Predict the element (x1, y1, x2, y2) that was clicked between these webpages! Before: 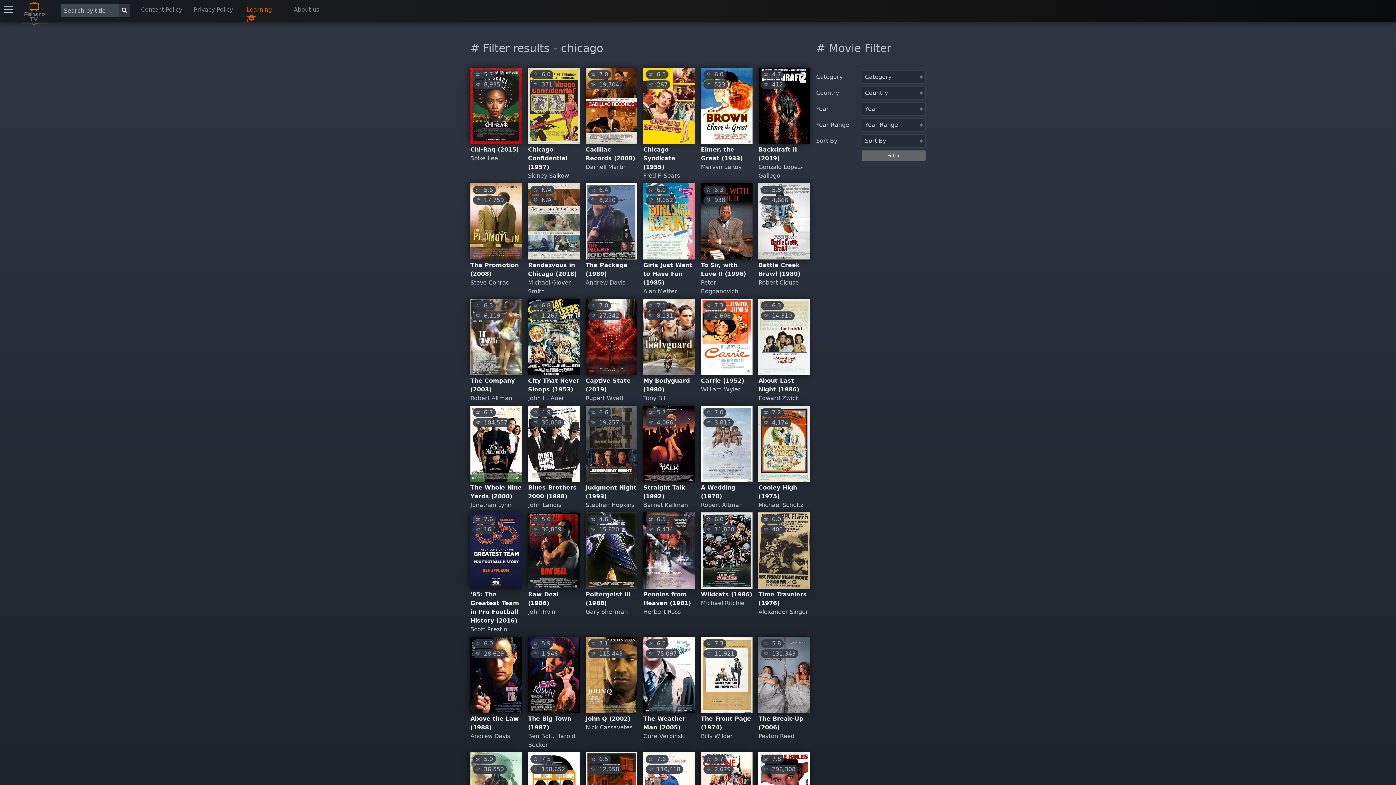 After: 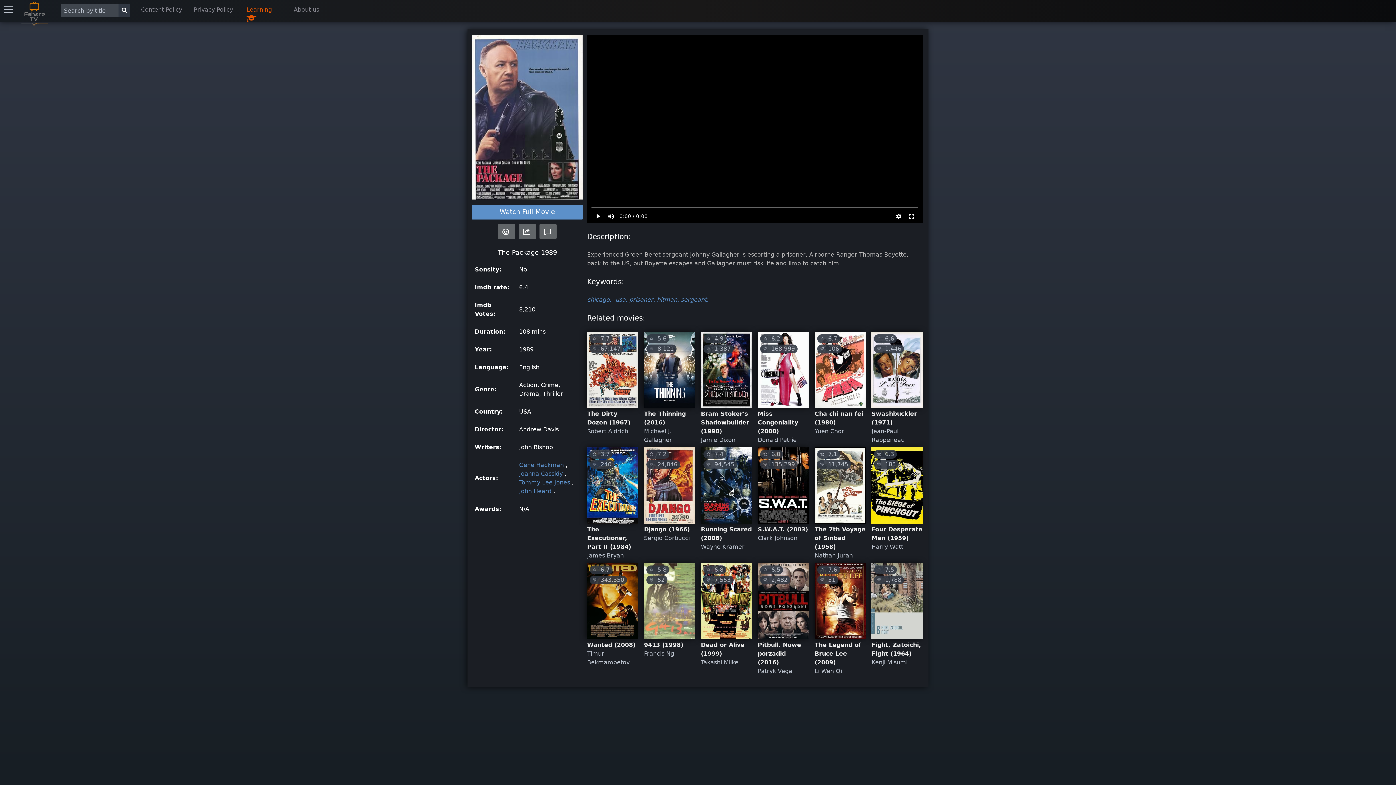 Action: bbox: (585, 183, 637, 259)